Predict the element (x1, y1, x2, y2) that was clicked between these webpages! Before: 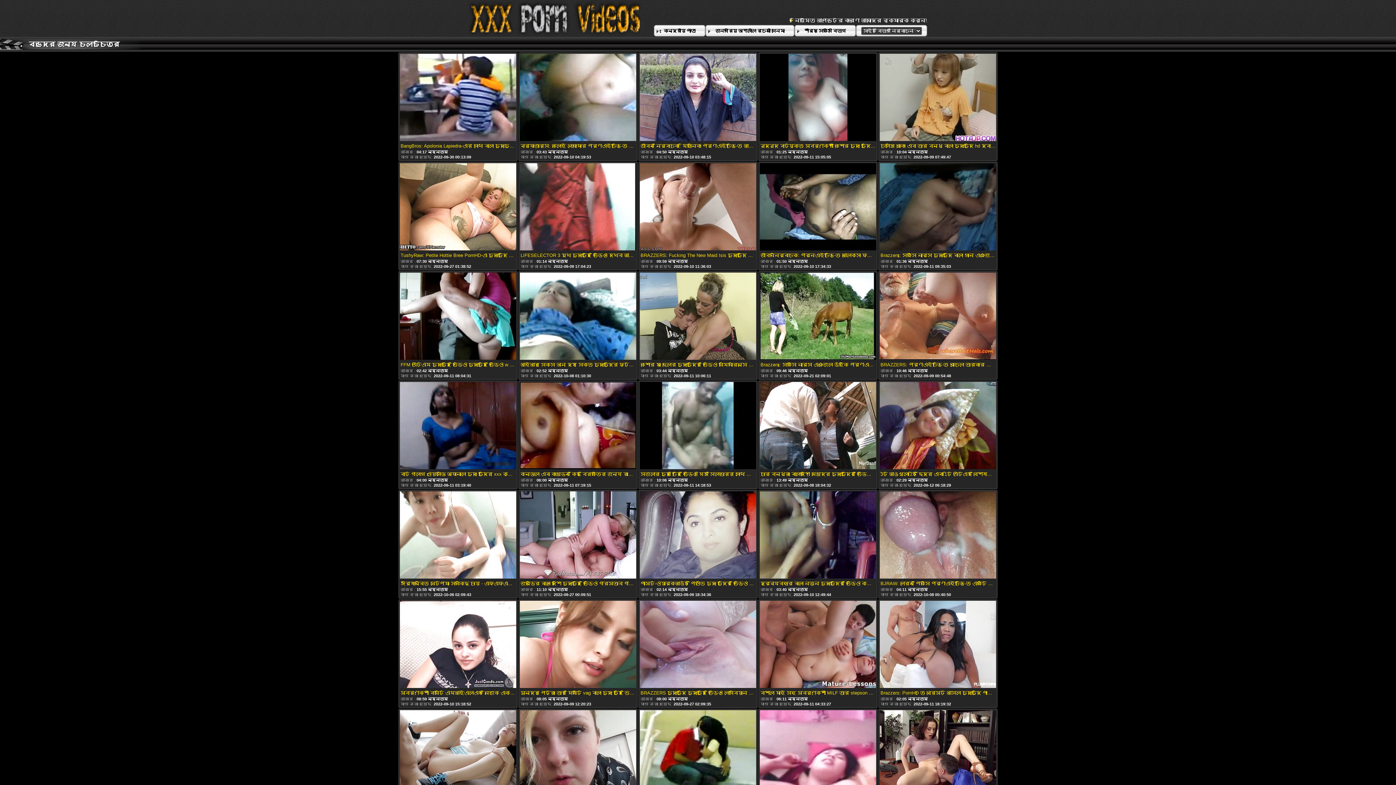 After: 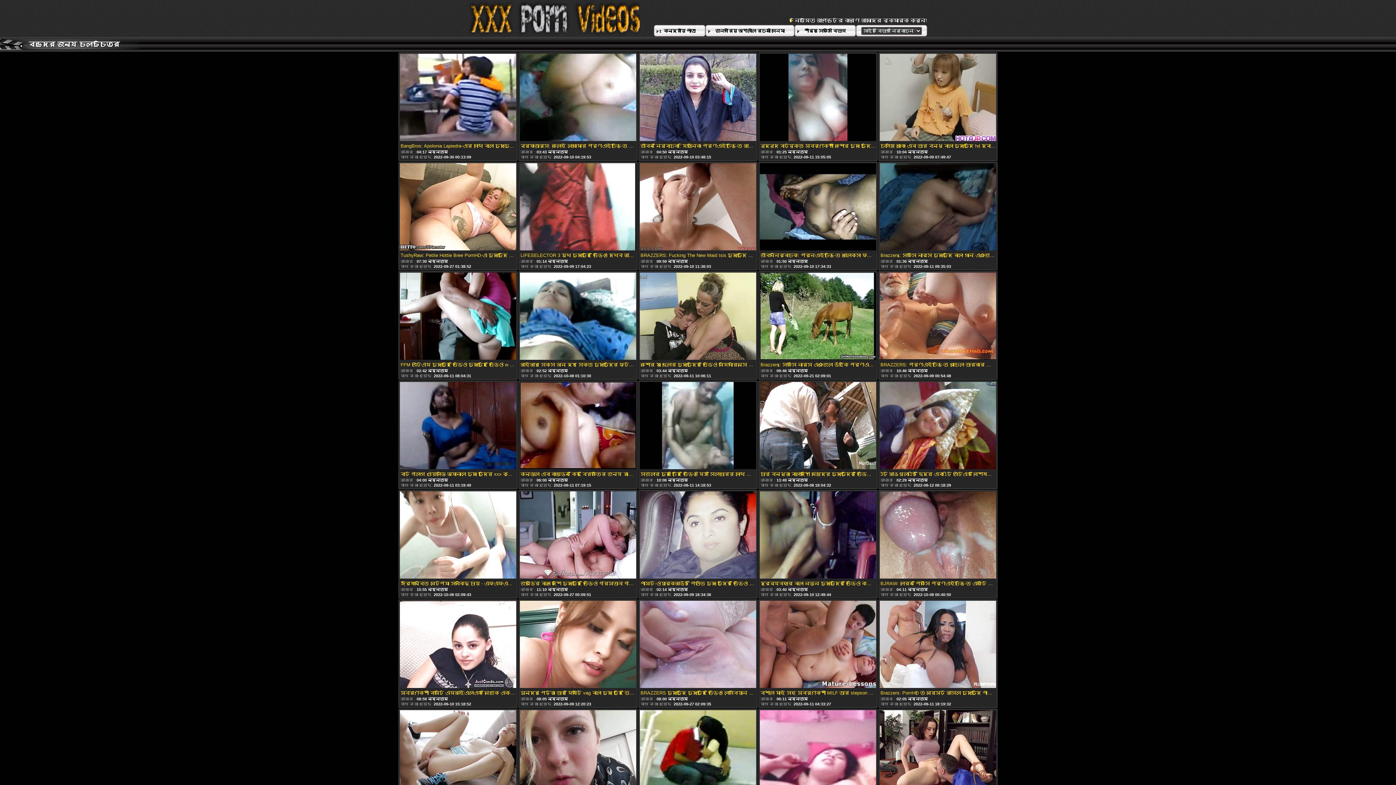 Action: bbox: (520, 53, 636, 142)